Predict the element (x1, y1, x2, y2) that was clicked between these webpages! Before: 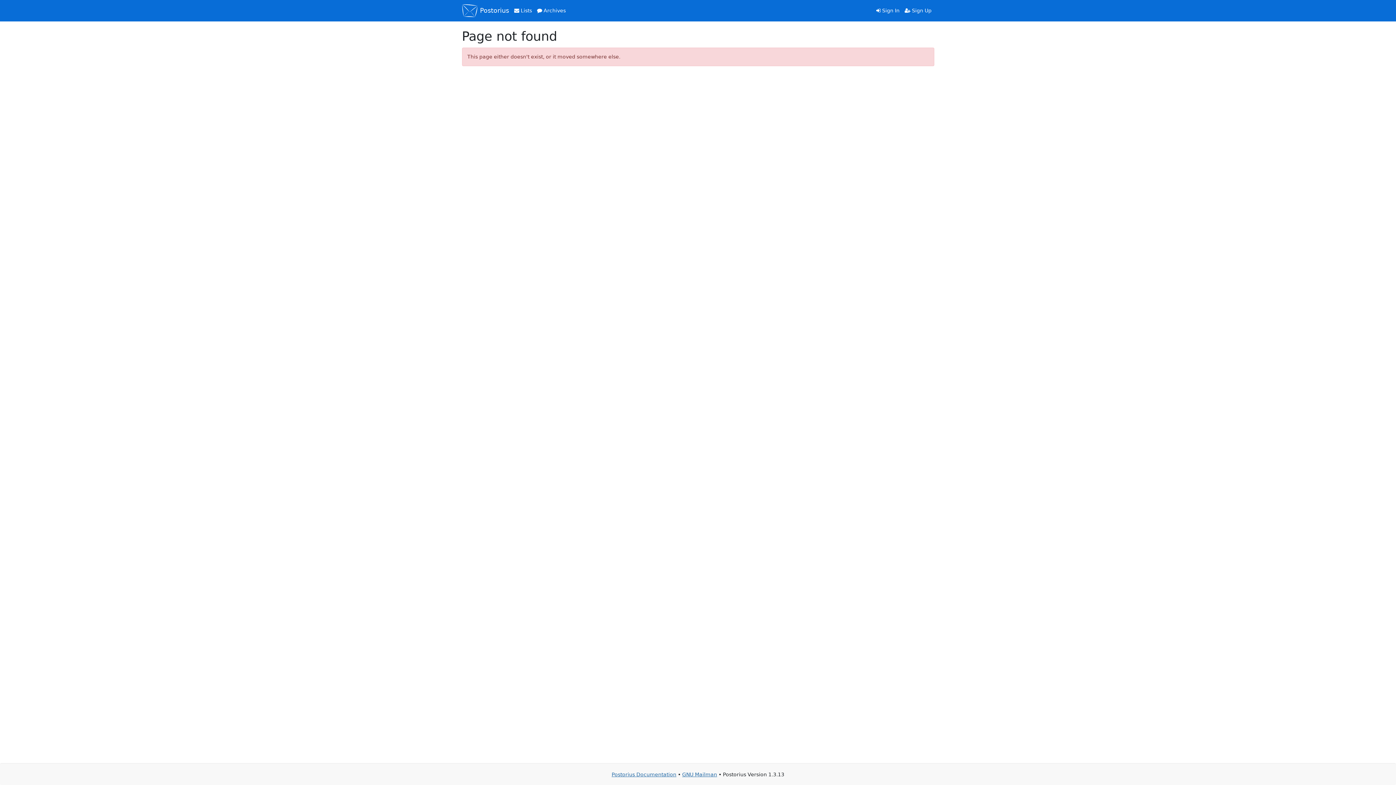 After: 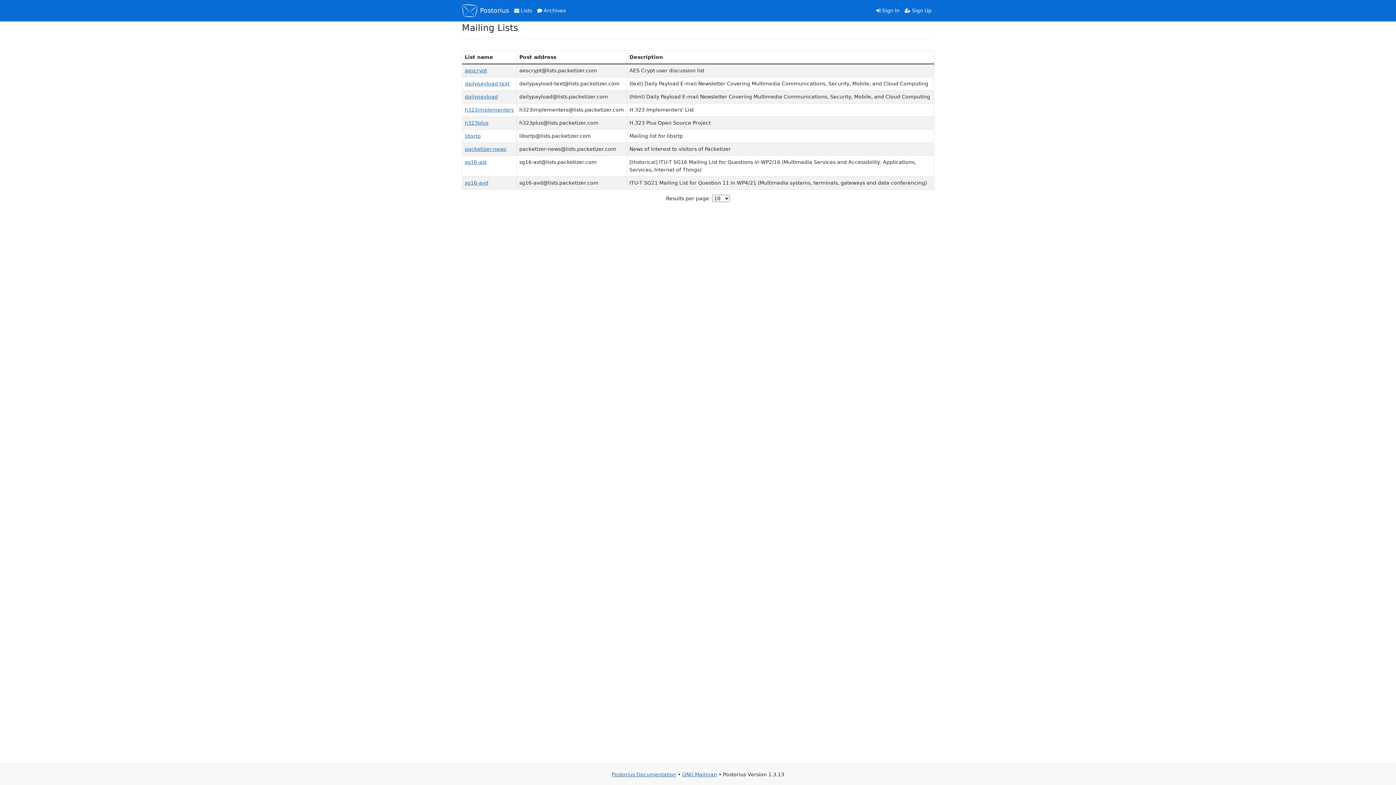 Action: label:  Postorius bbox: (462, 2, 509, 18)